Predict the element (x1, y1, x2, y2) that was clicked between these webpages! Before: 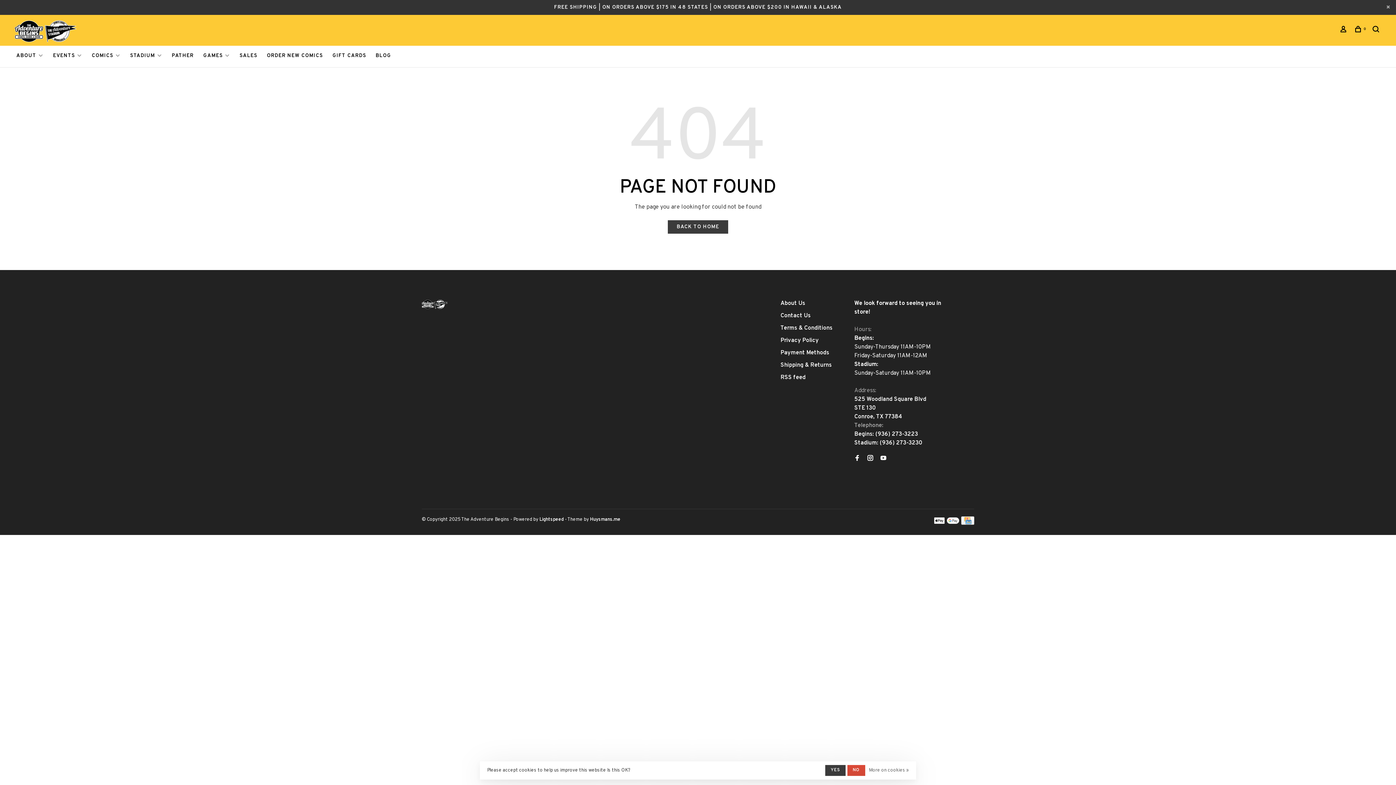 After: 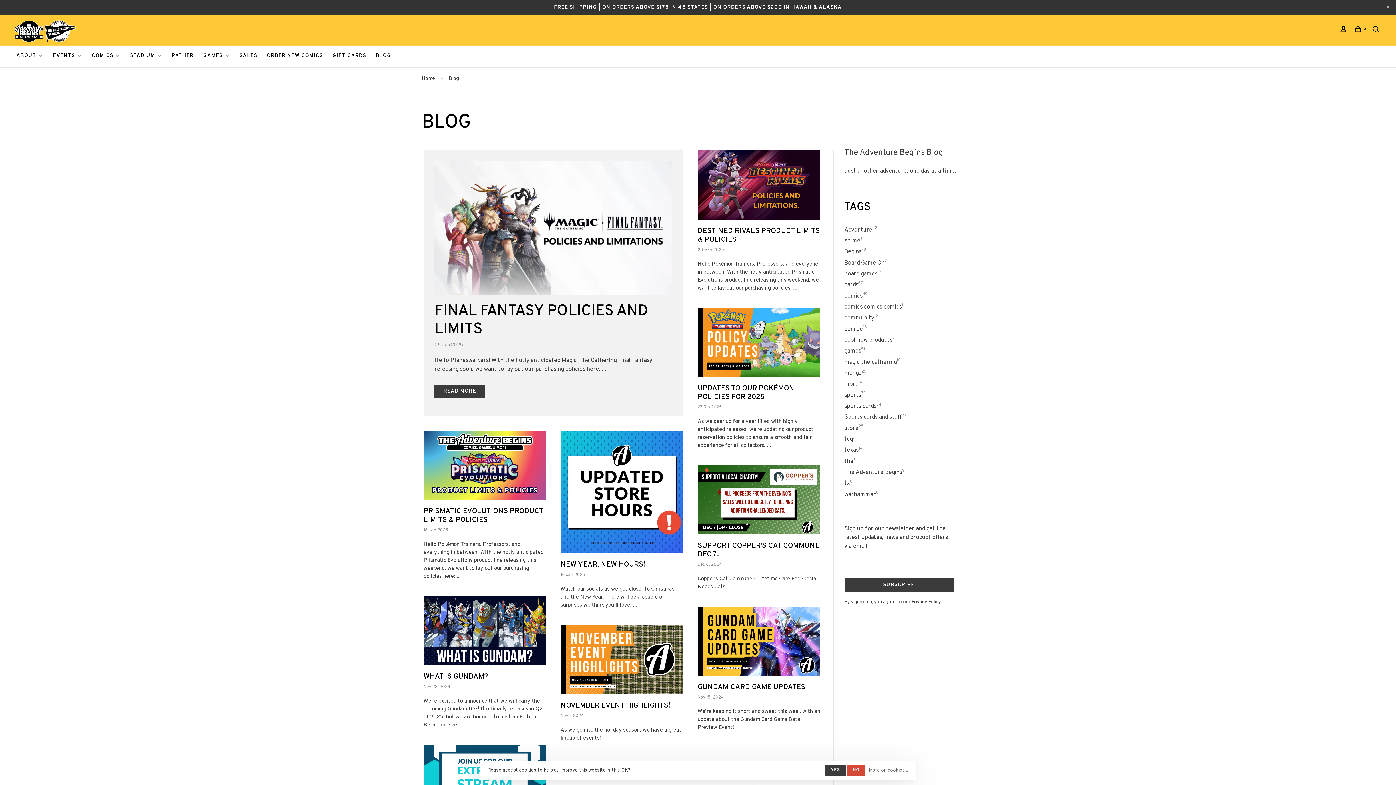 Action: bbox: (375, 52, 391, 58) label: BLOG